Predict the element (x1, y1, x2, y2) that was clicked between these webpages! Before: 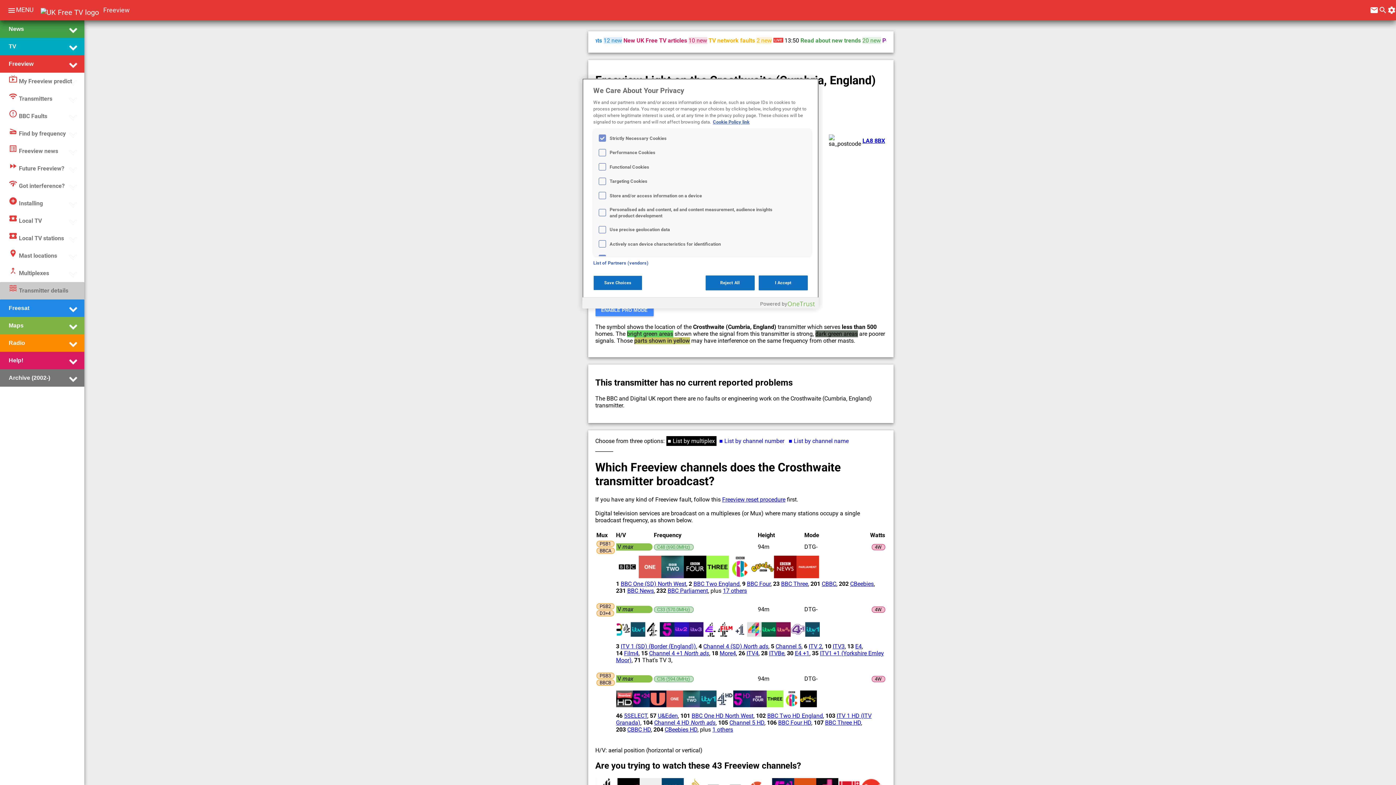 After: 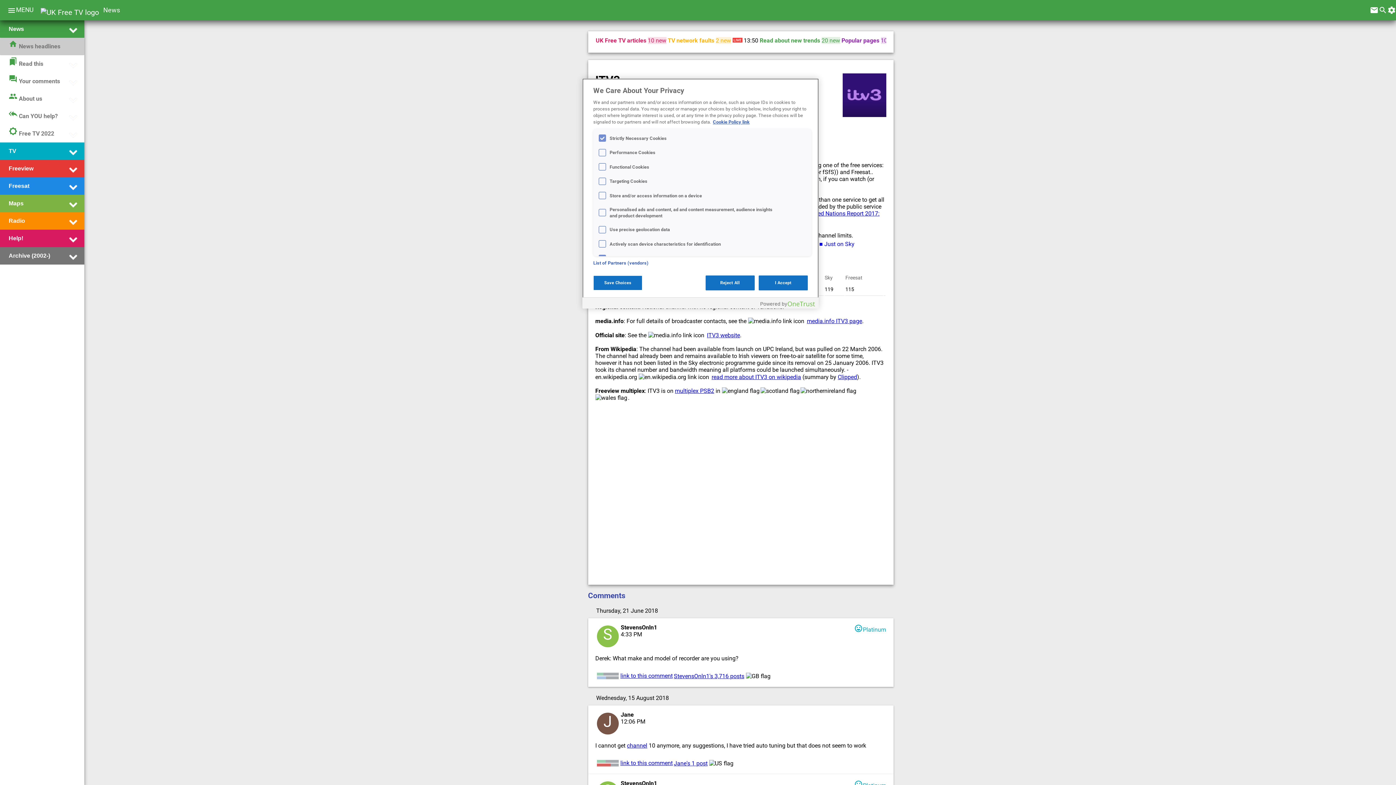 Action: bbox: (832, 643, 844, 650) label: ITV3